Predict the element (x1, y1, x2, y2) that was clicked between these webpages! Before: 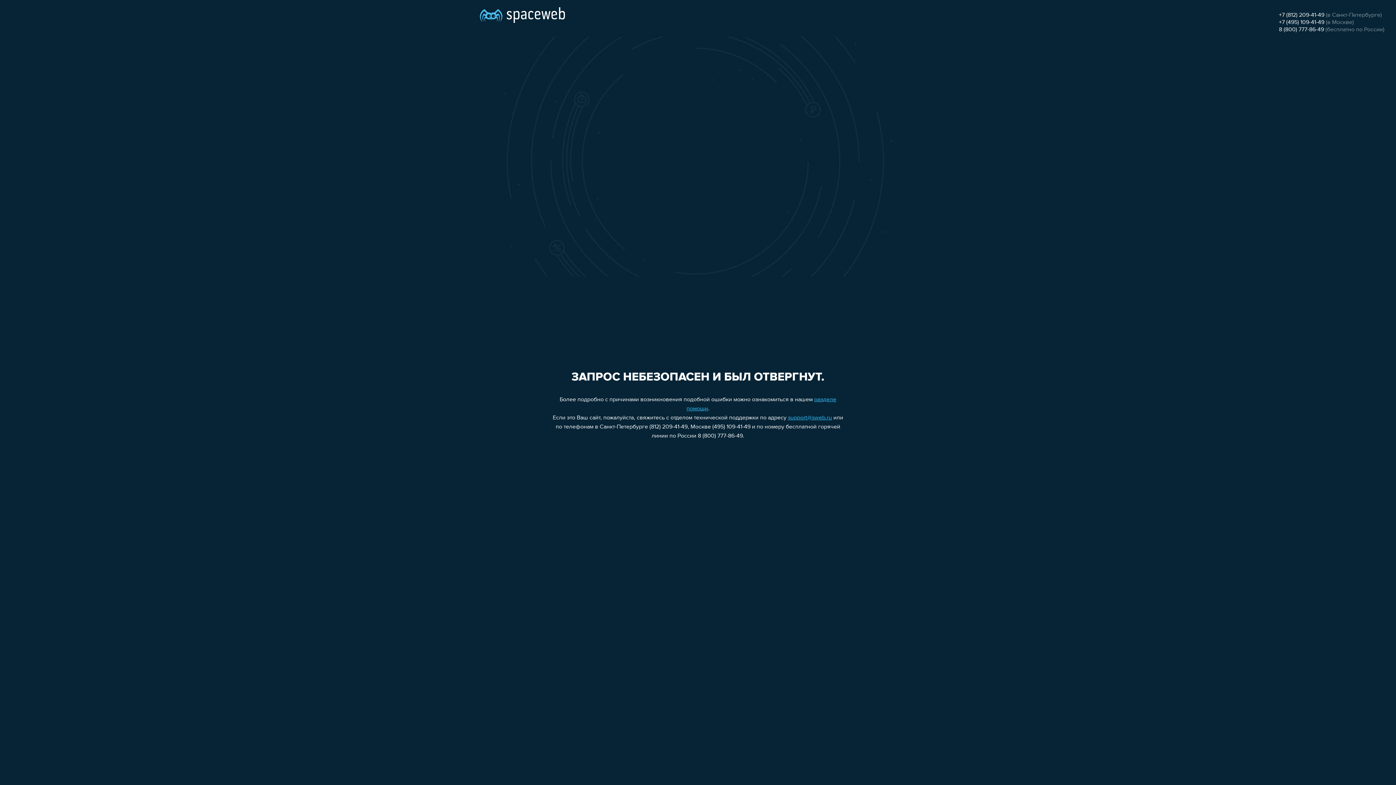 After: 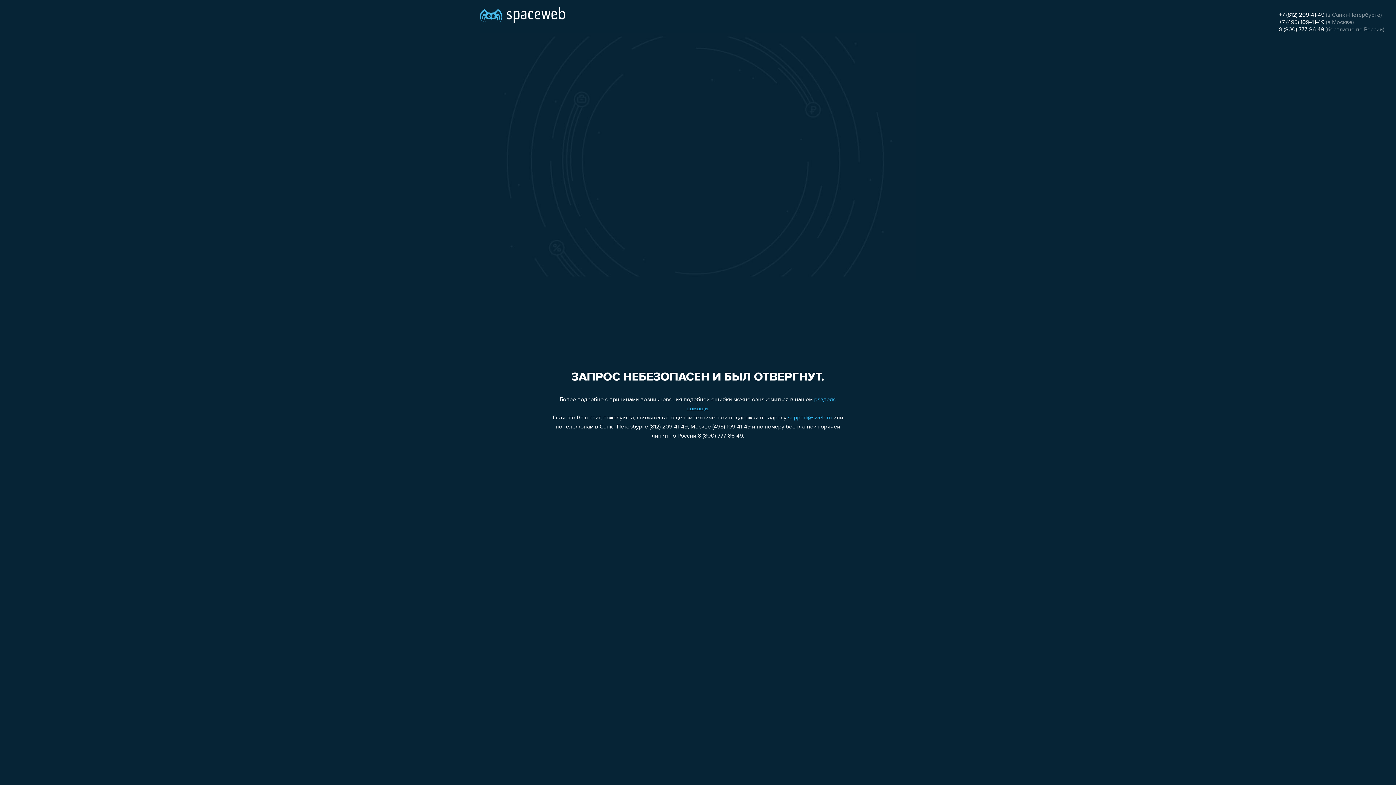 Action: label: 8 (800) 777-86-49 bbox: (1279, 26, 1324, 32)